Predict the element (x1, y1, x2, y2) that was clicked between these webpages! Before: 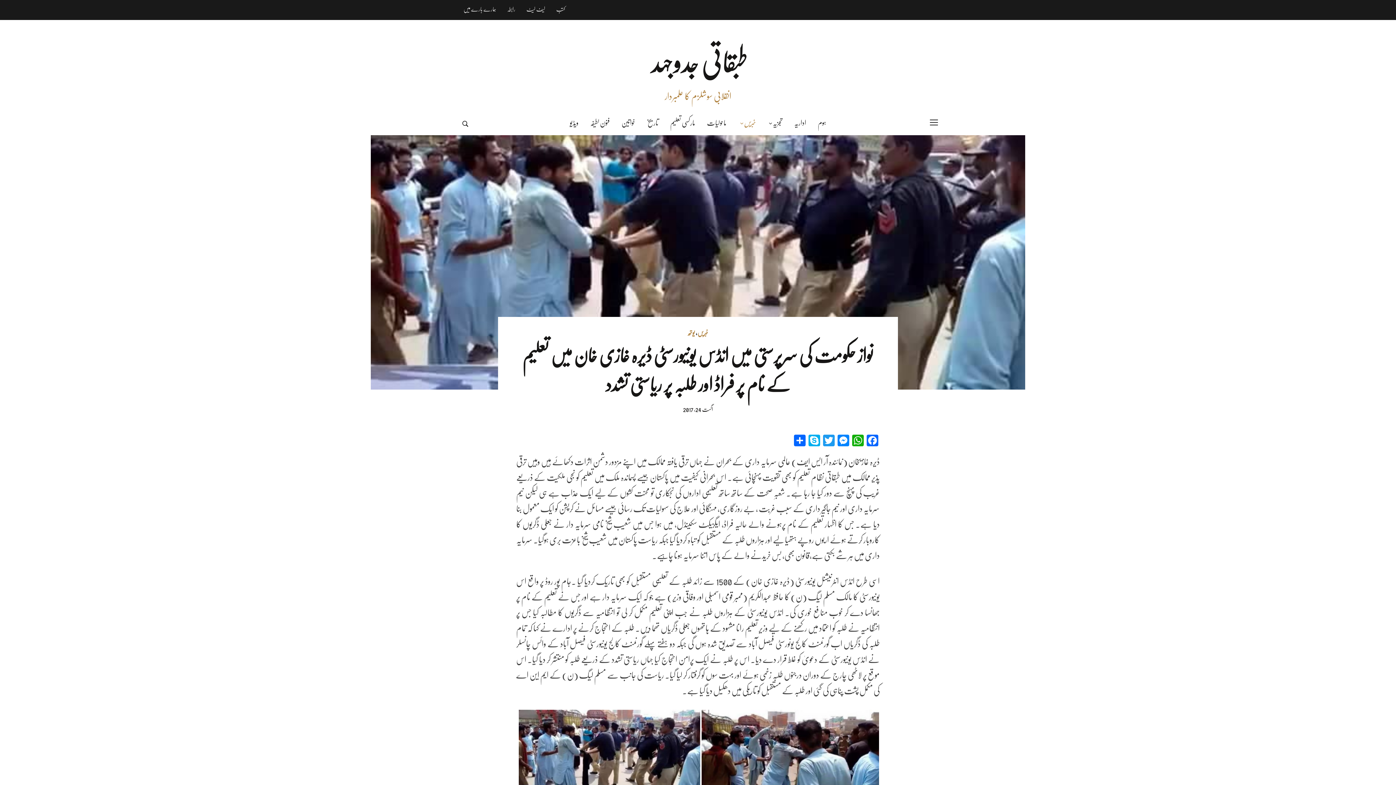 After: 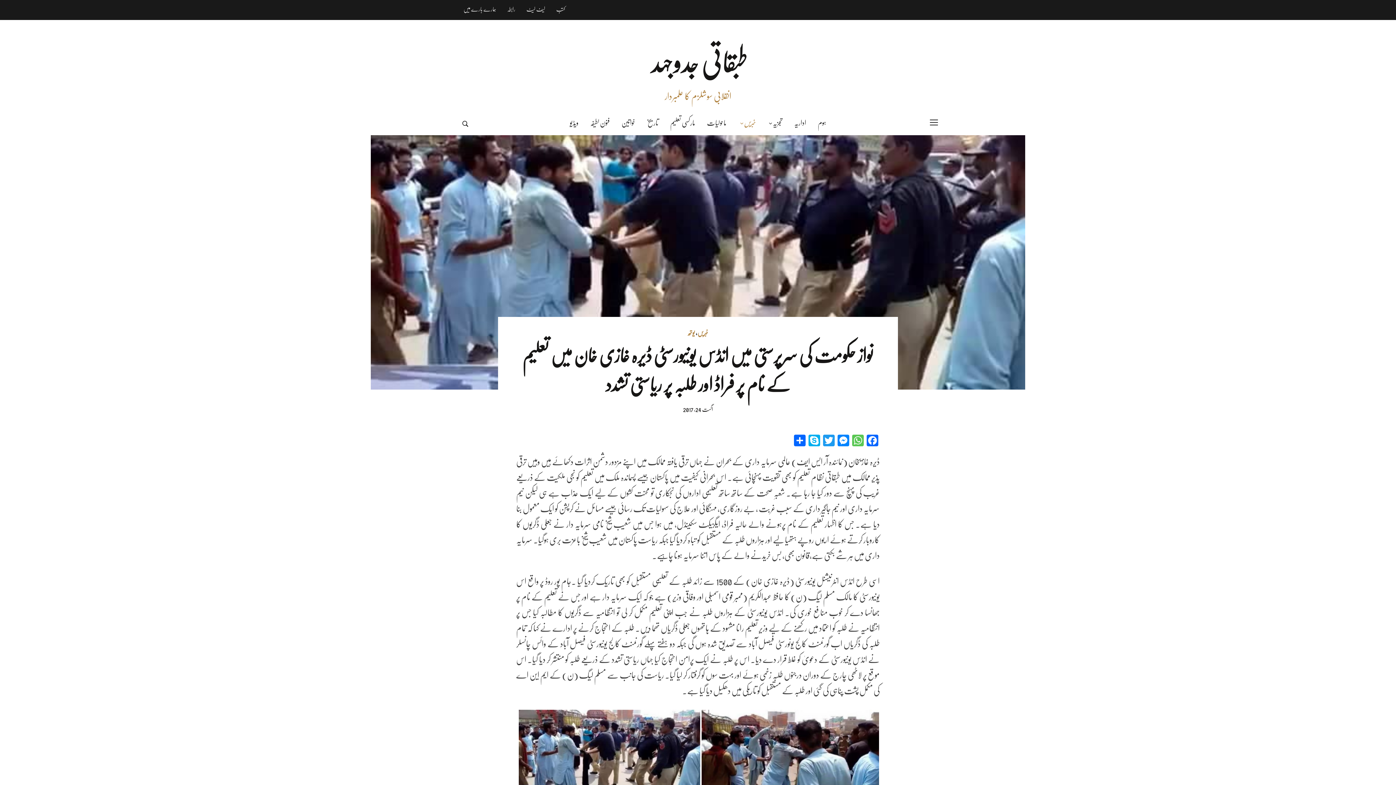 Action: label: WhatsApp bbox: (850, 434, 865, 448)